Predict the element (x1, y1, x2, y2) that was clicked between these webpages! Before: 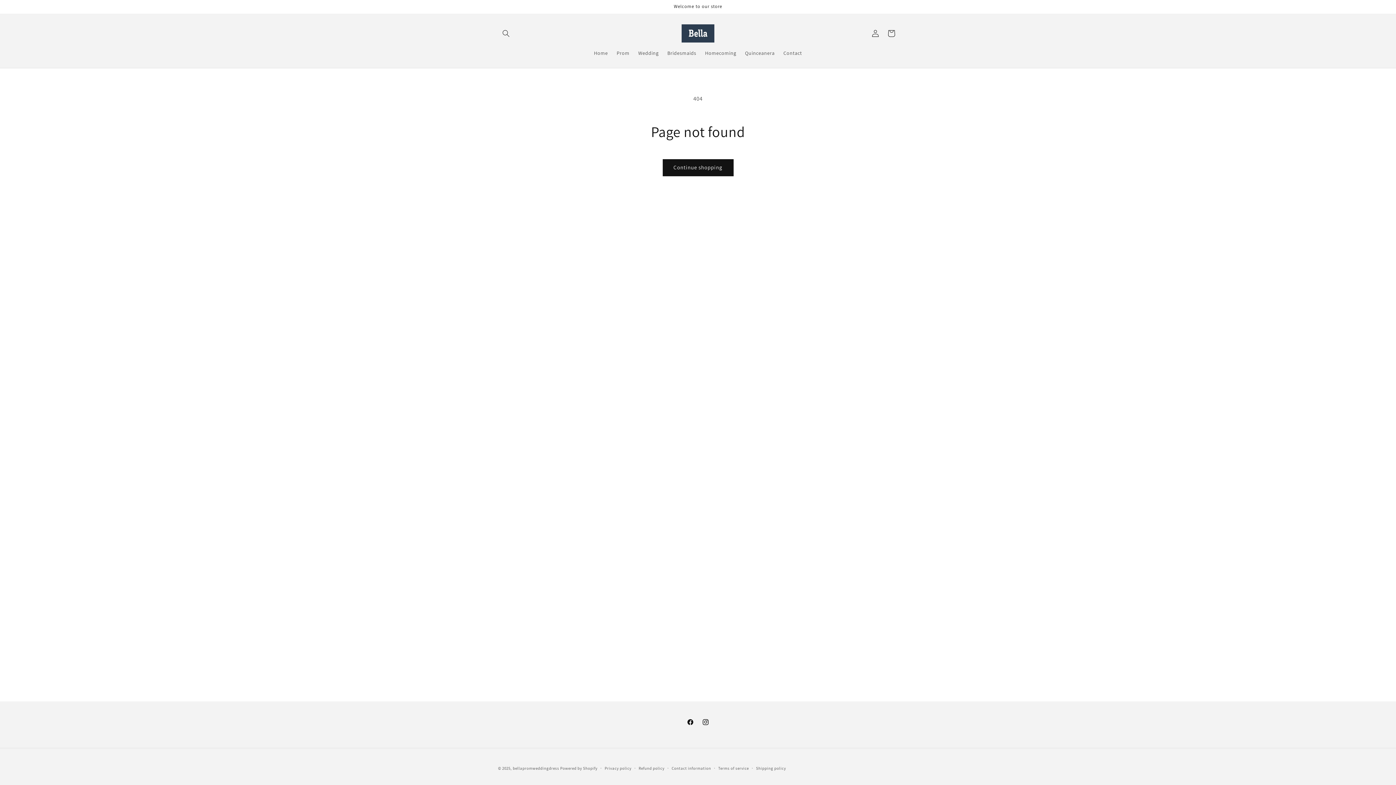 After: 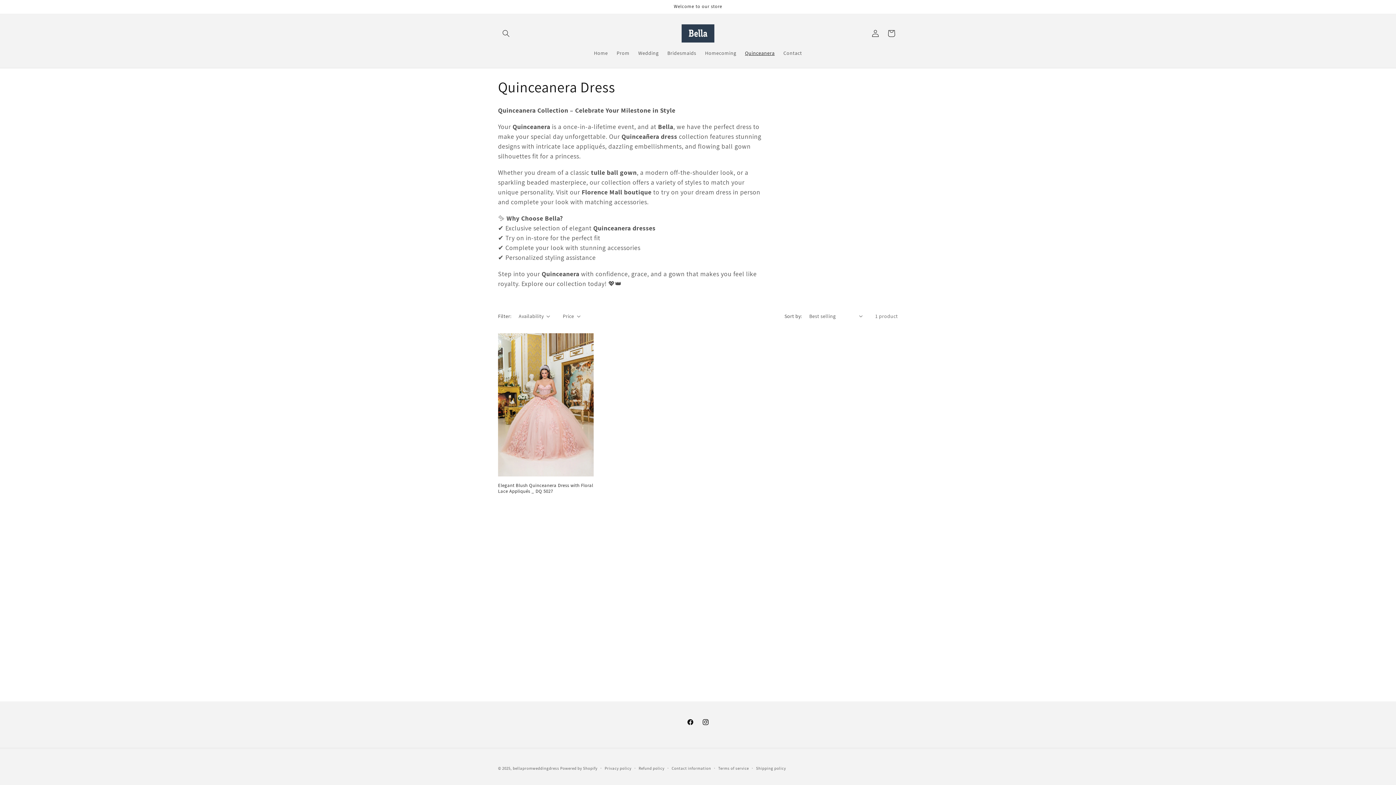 Action: label: Quinceanera bbox: (740, 45, 779, 60)